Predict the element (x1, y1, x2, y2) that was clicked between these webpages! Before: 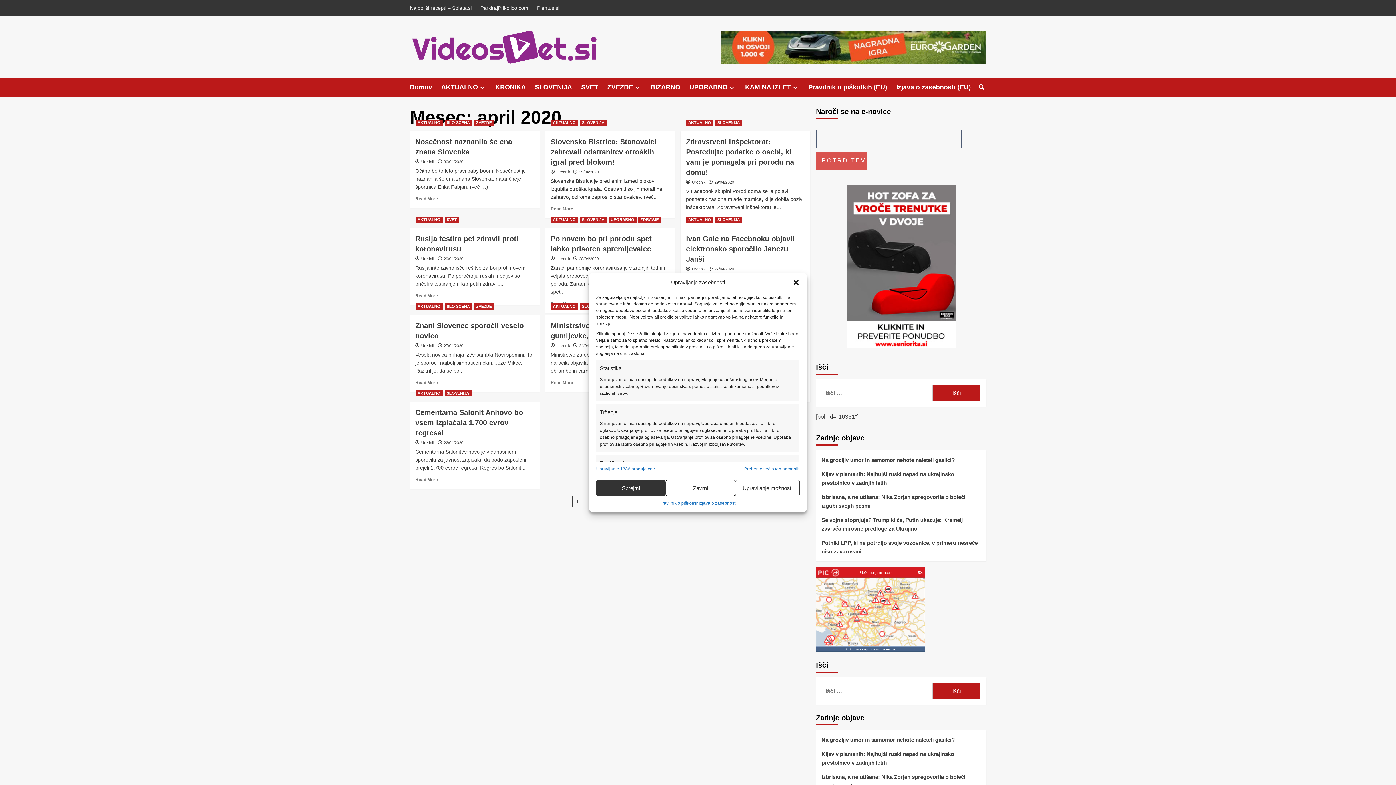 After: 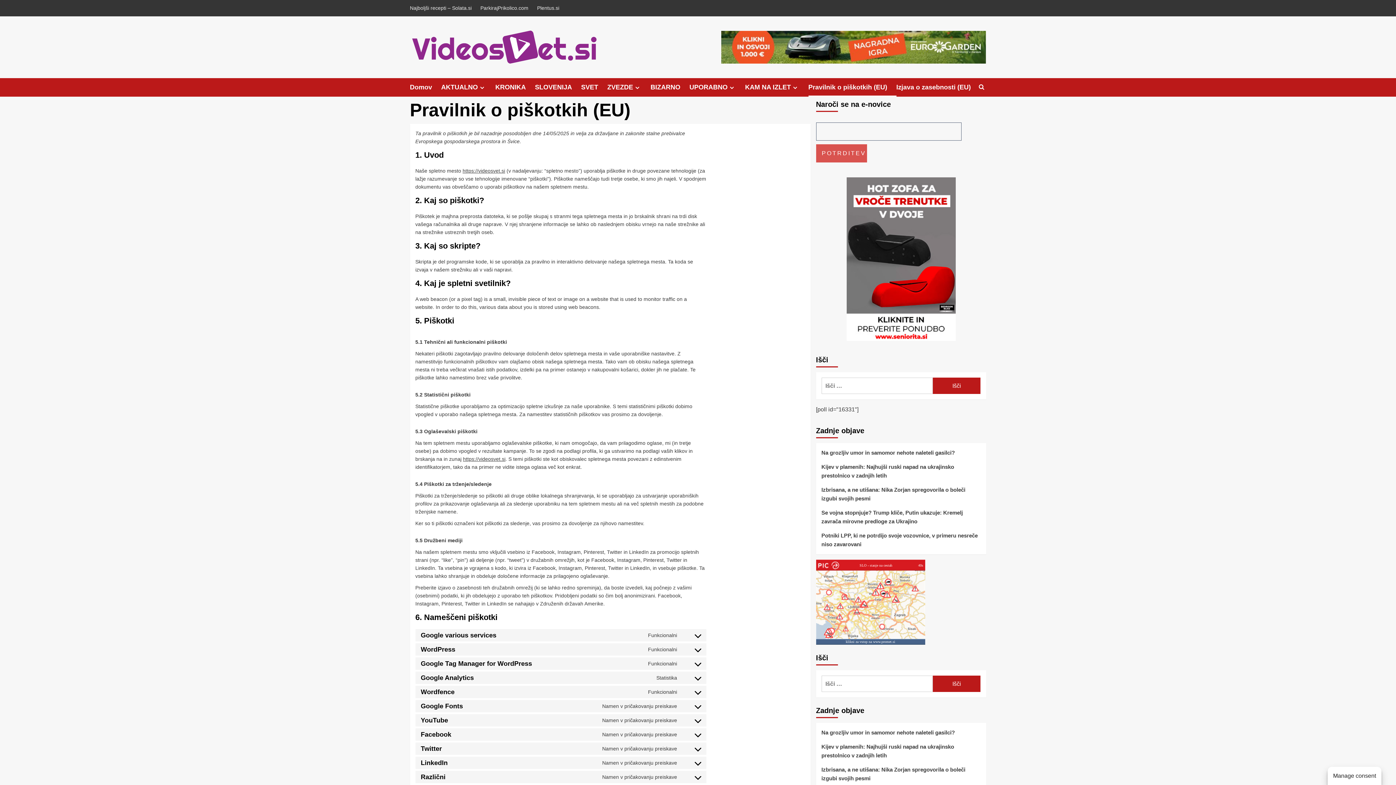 Action: bbox: (659, 500, 698, 507) label: Pravilnik o piškotkih